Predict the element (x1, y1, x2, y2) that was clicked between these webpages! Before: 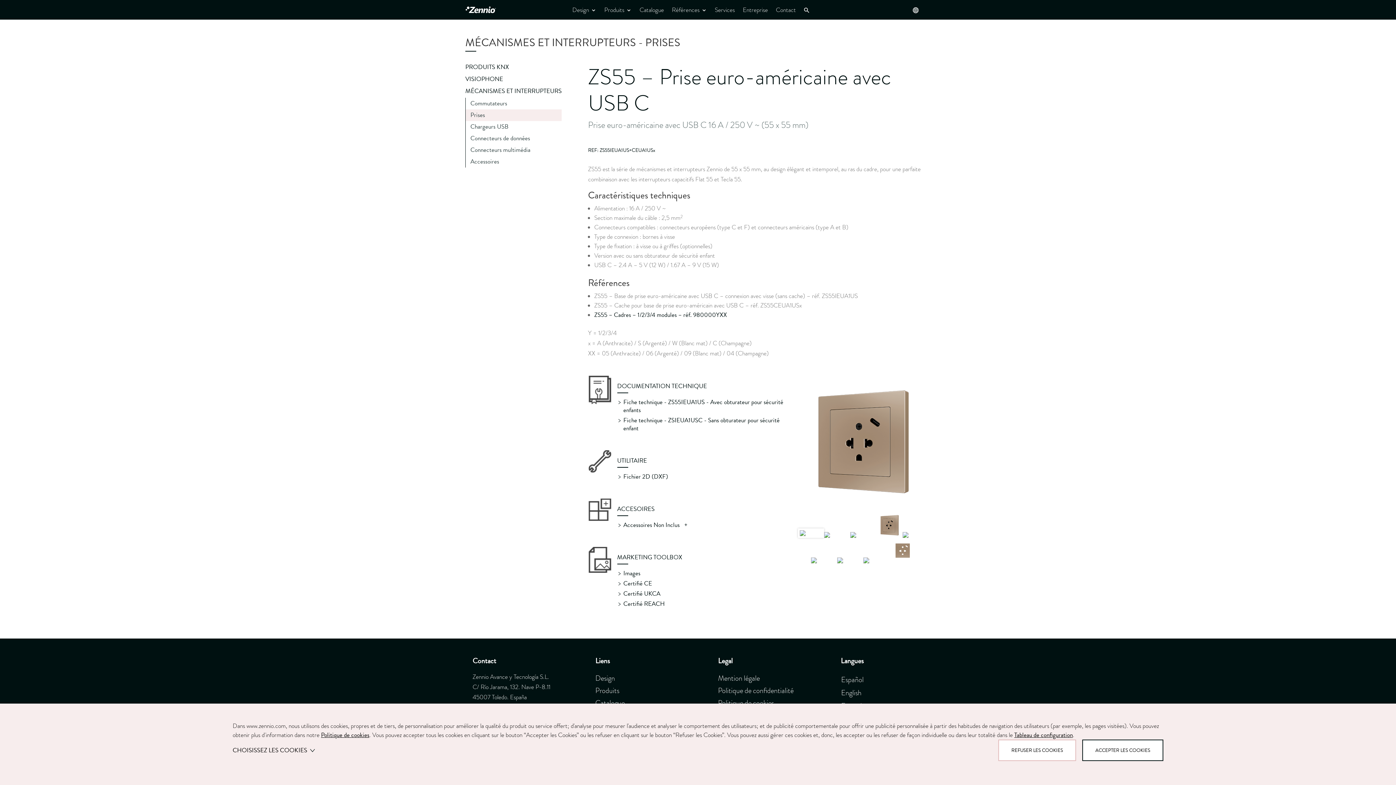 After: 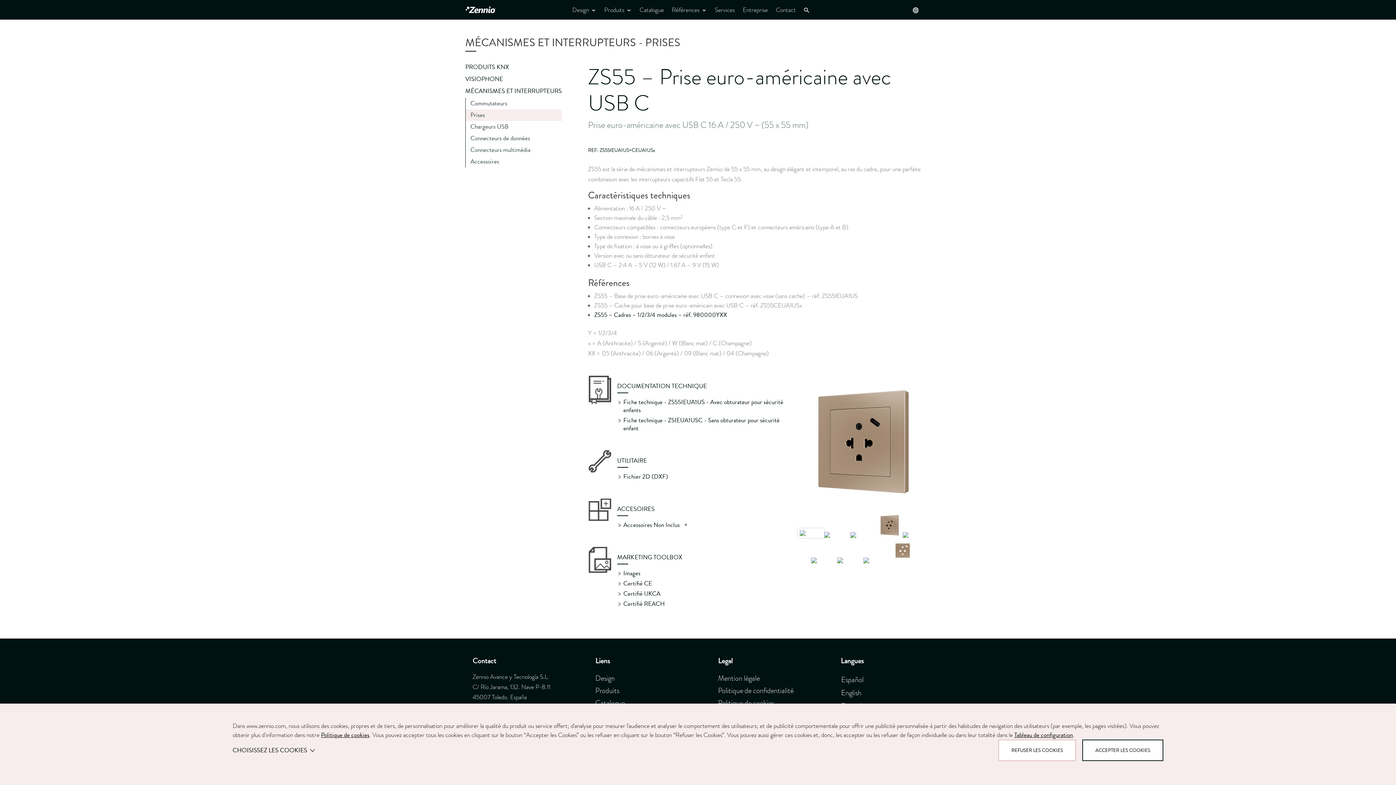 Action: bbox: (623, 472, 668, 481) label: Fichier 2D (DXF)